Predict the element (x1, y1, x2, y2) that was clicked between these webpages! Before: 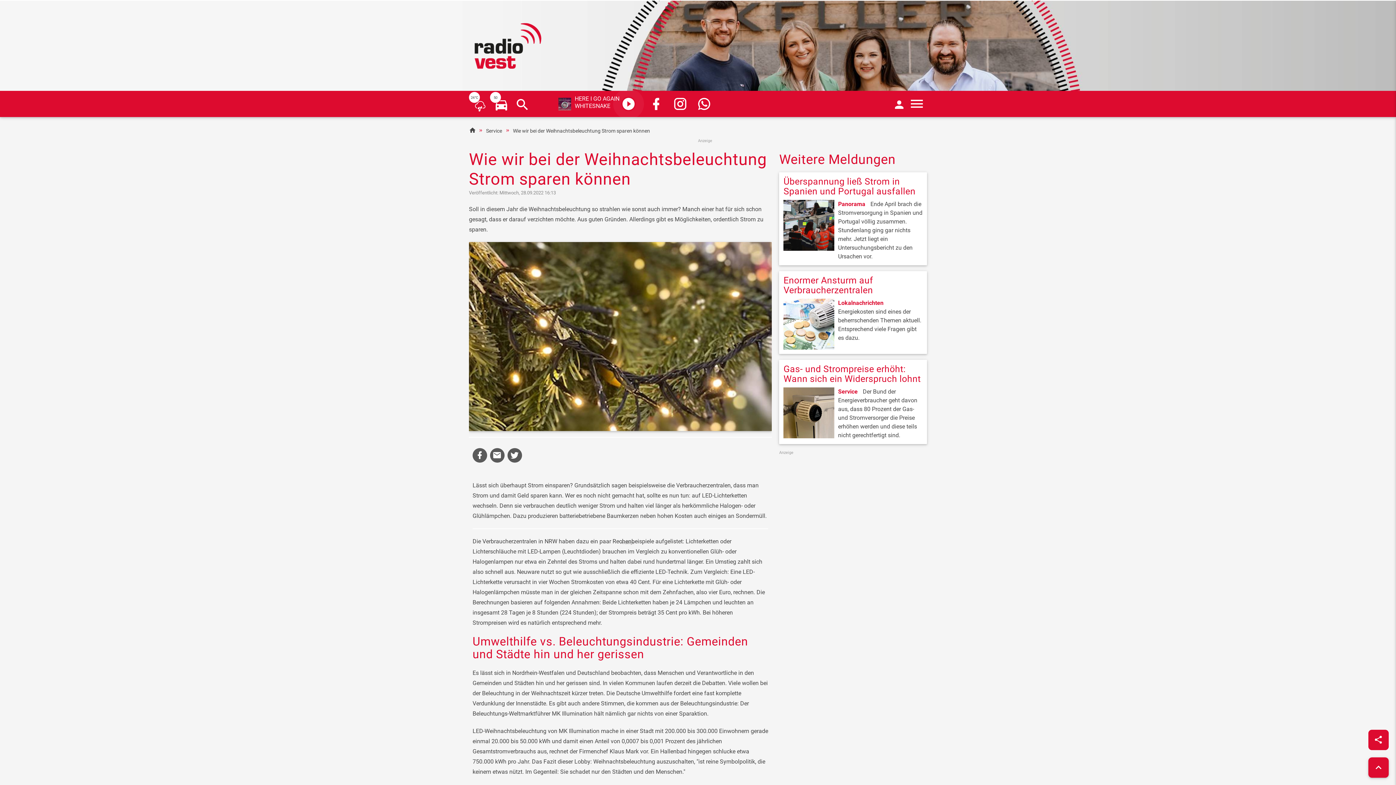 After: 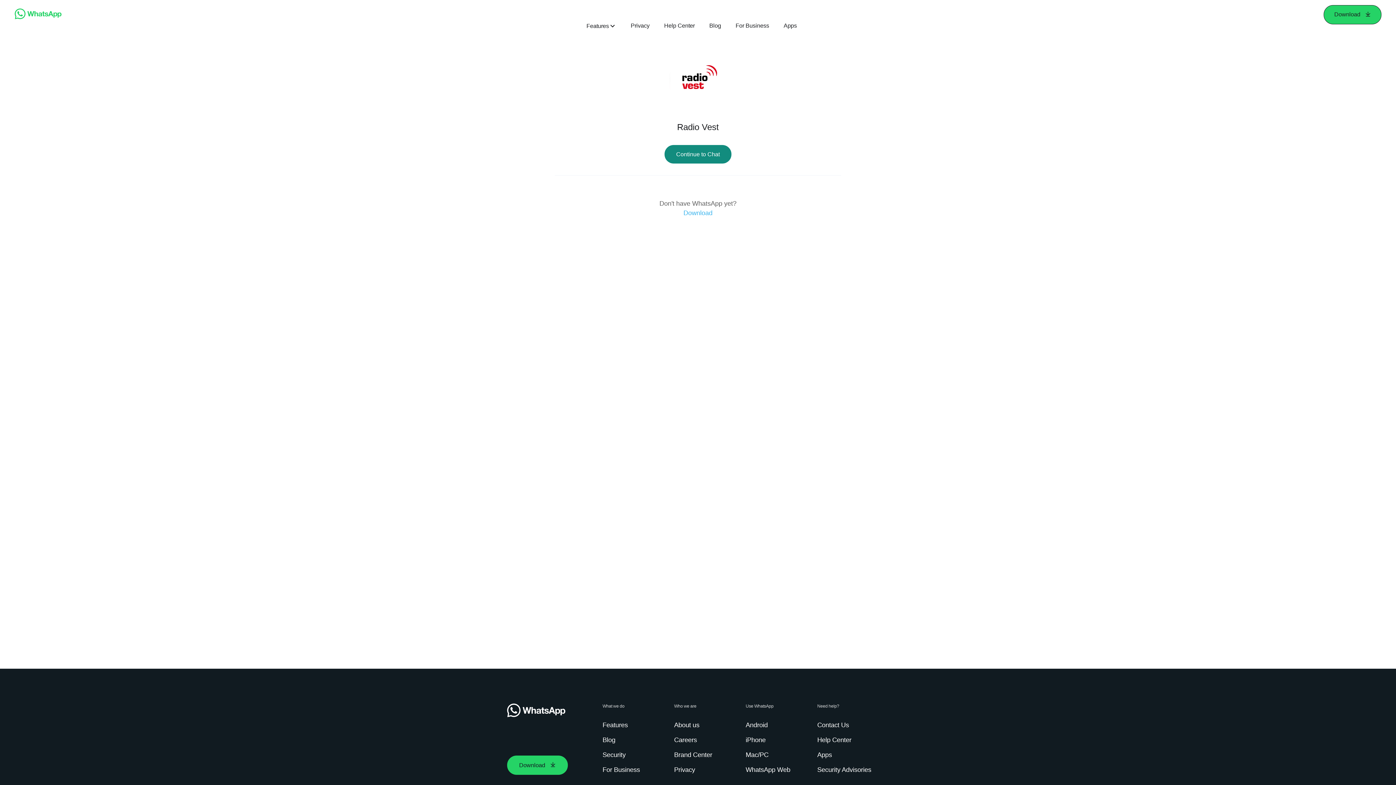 Action: bbox: (695, 95, 713, 112)